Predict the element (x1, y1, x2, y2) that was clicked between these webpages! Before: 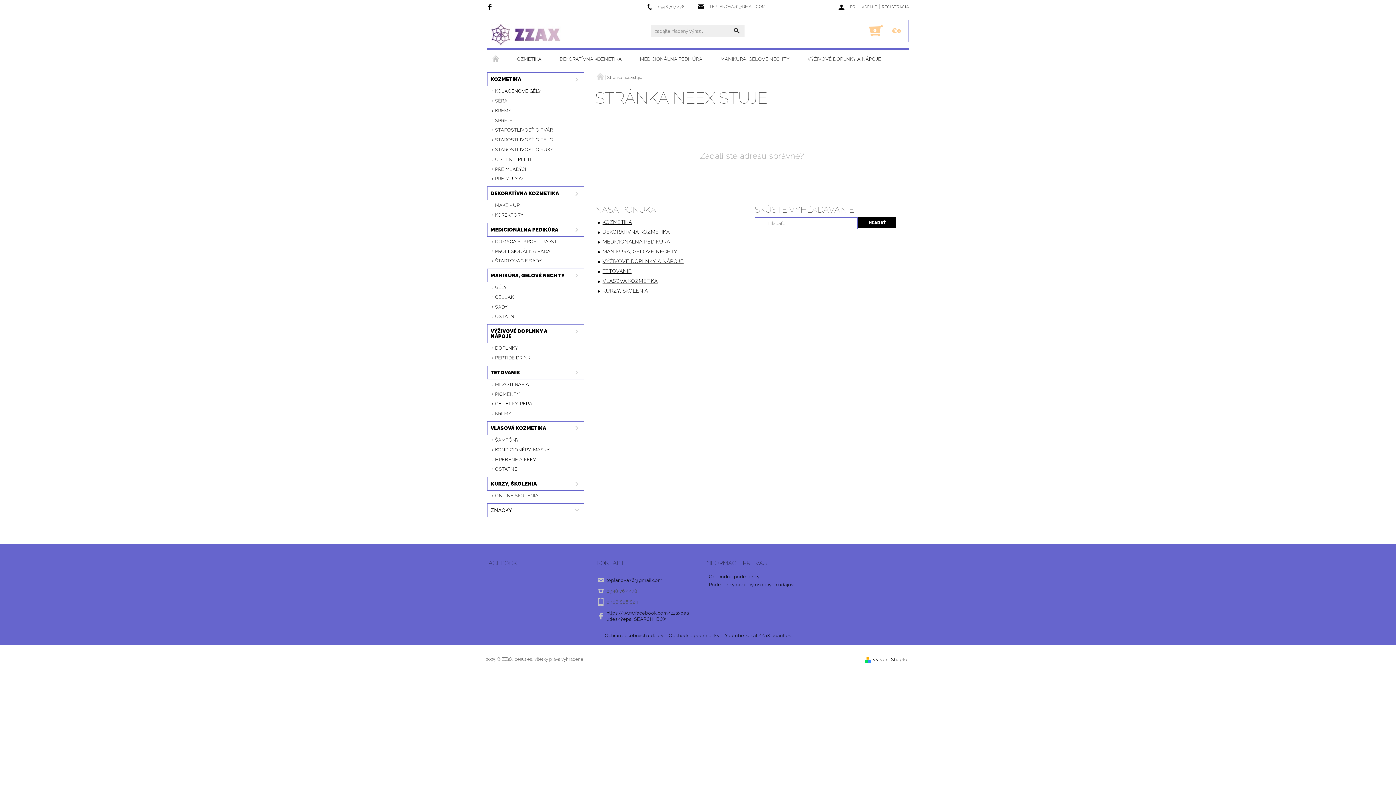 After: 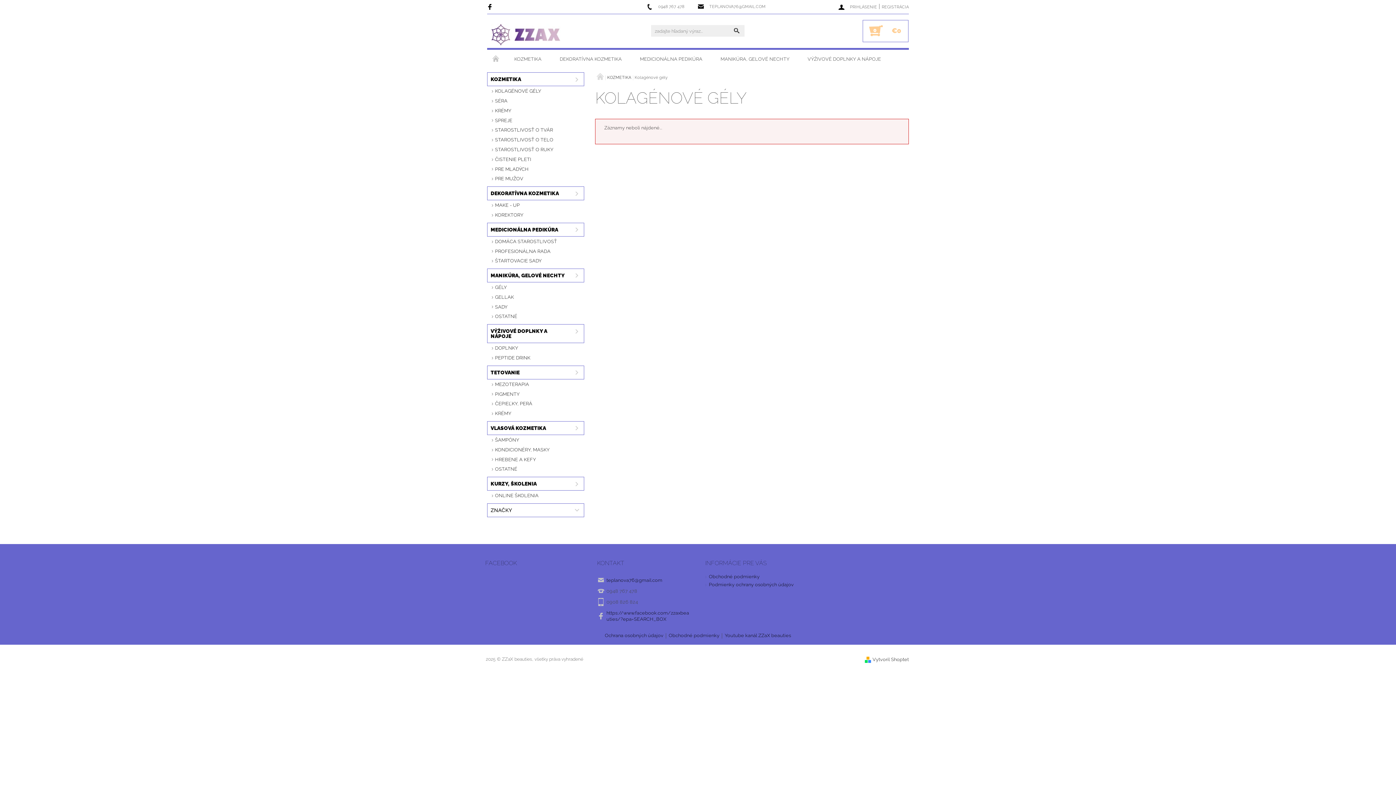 Action: bbox: (487, 86, 584, 95) label: KOLAGÉNOVÉ GÉLY